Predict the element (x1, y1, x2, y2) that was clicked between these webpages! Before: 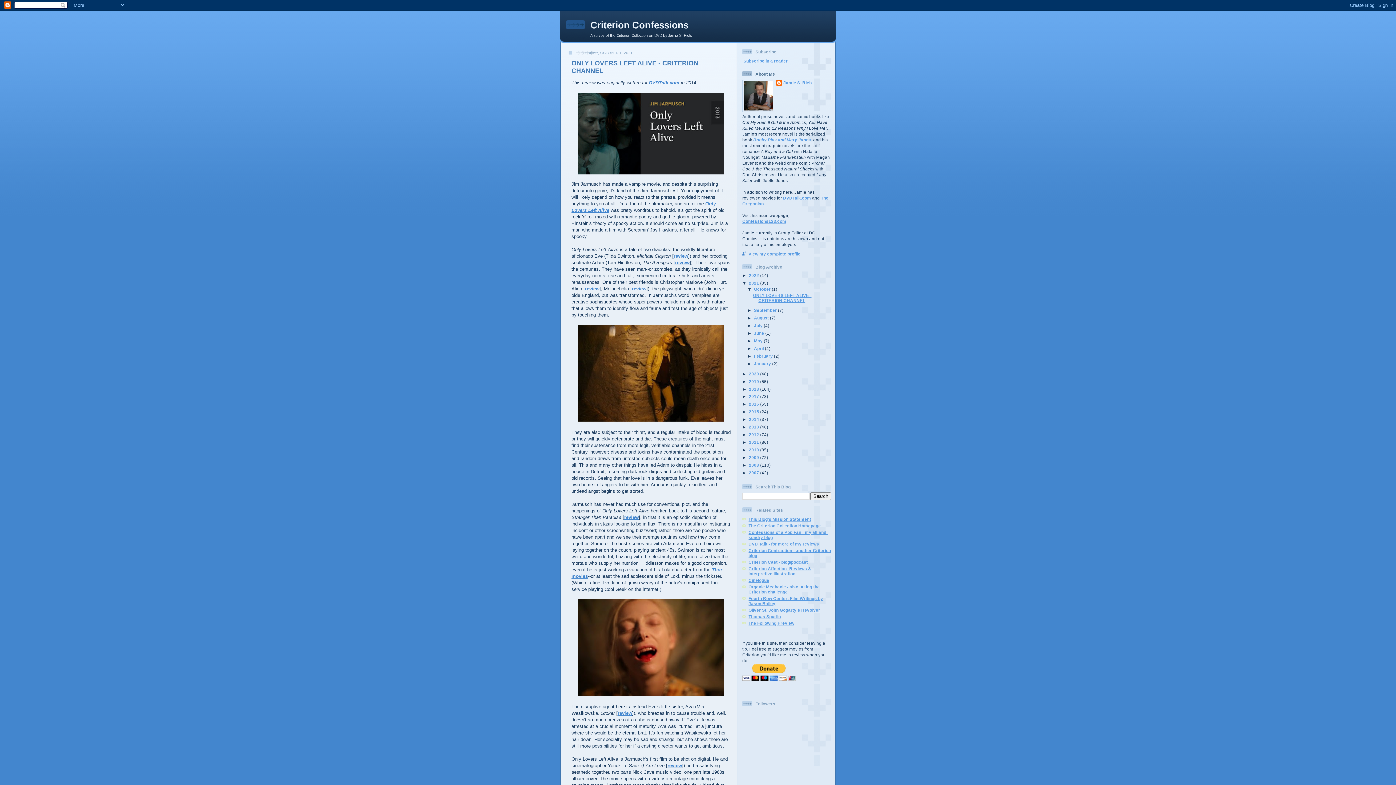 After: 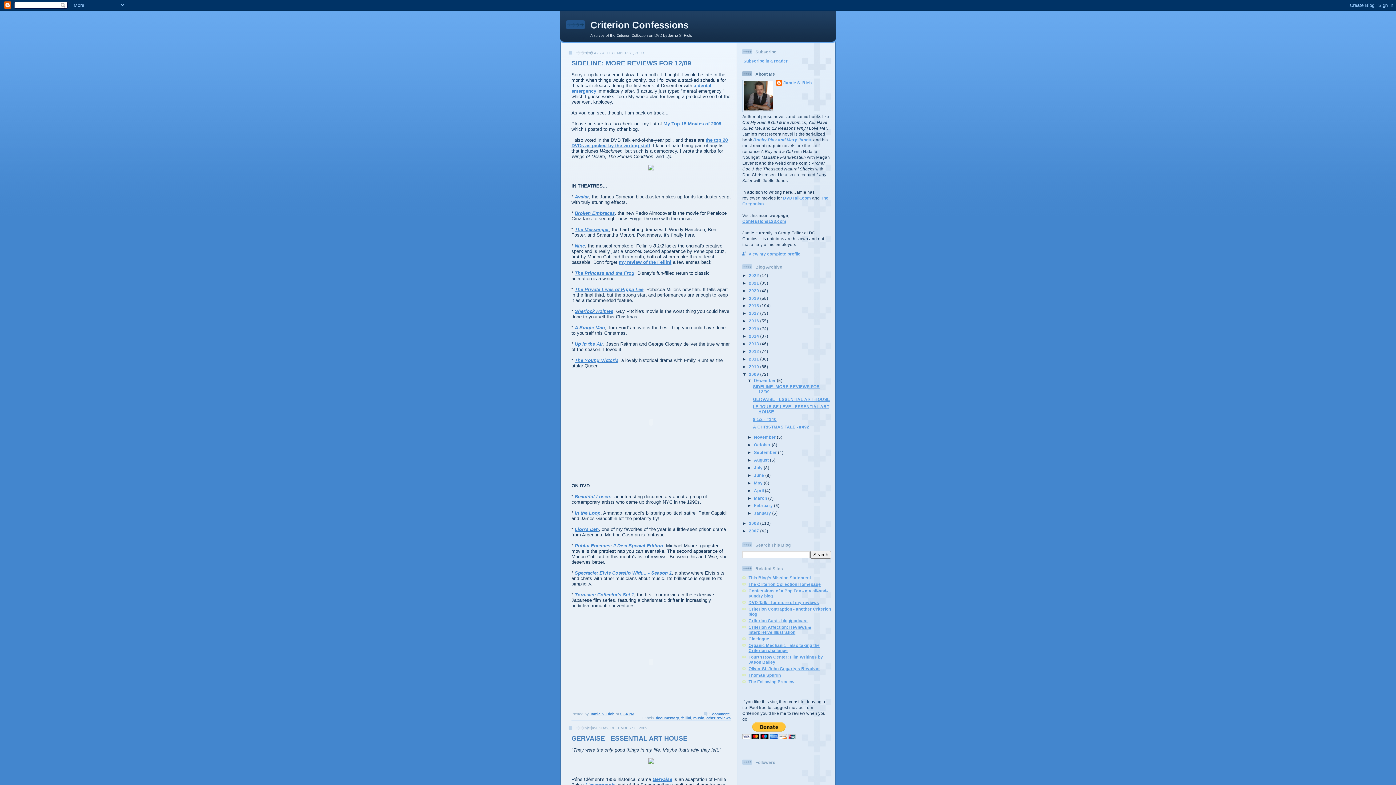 Action: bbox: (749, 455, 760, 459) label: 2009 